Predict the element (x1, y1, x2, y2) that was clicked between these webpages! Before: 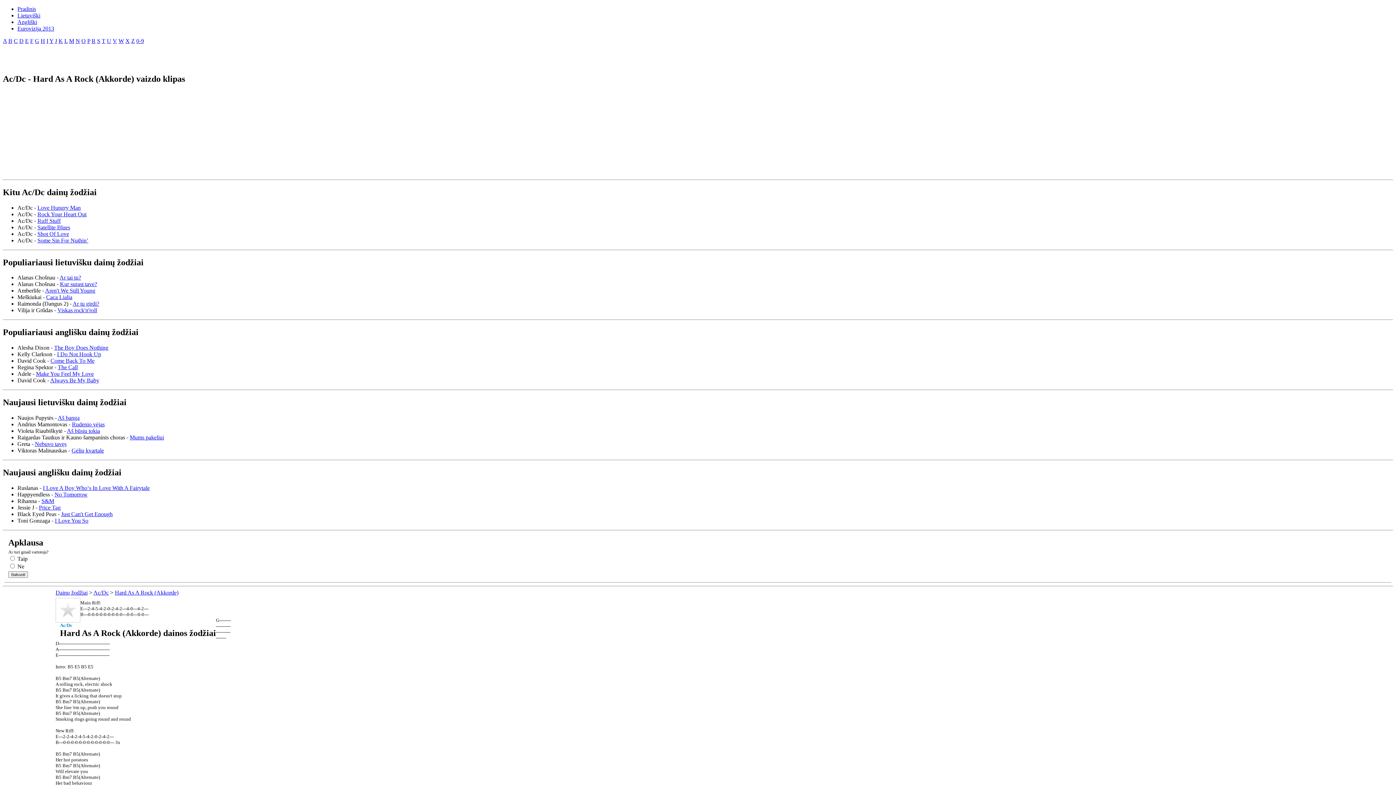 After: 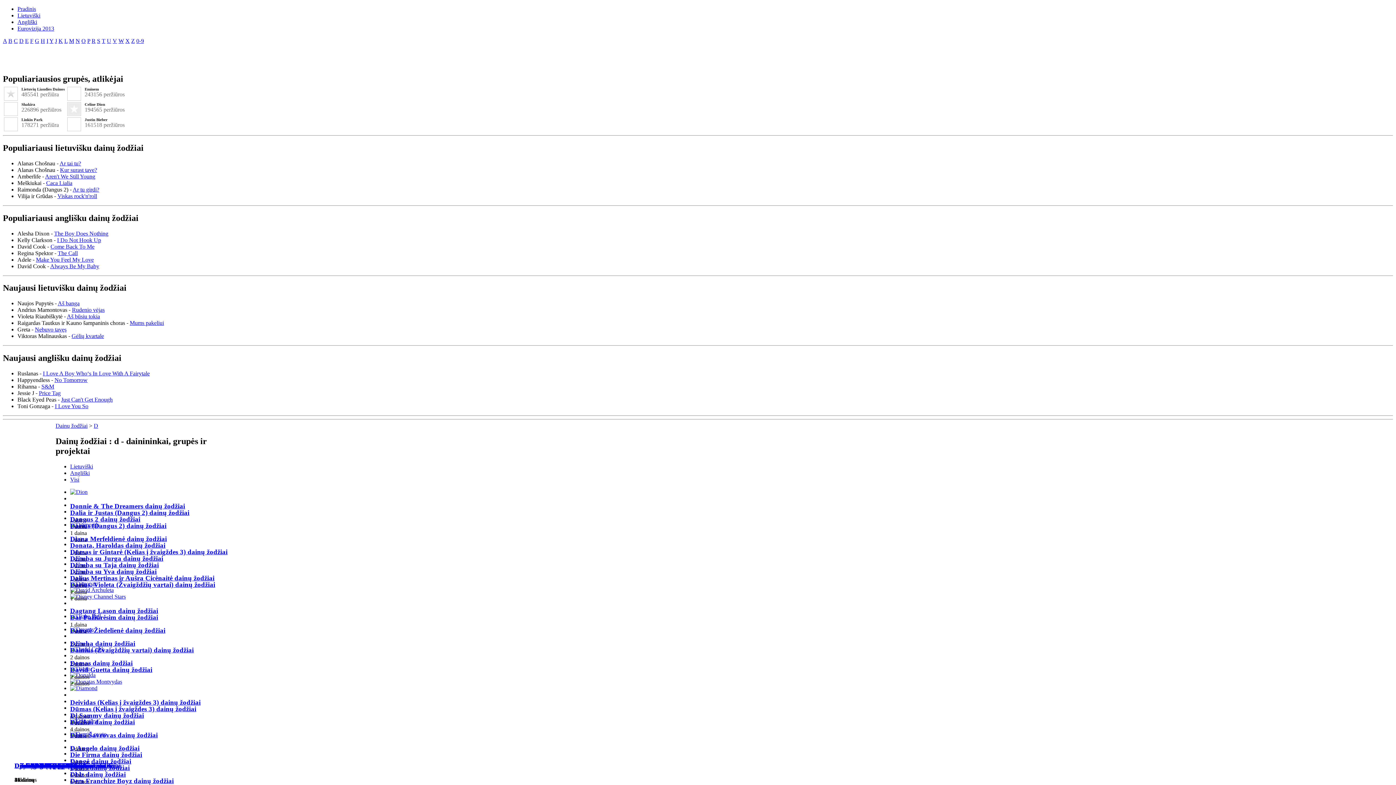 Action: label: D bbox: (19, 37, 23, 44)